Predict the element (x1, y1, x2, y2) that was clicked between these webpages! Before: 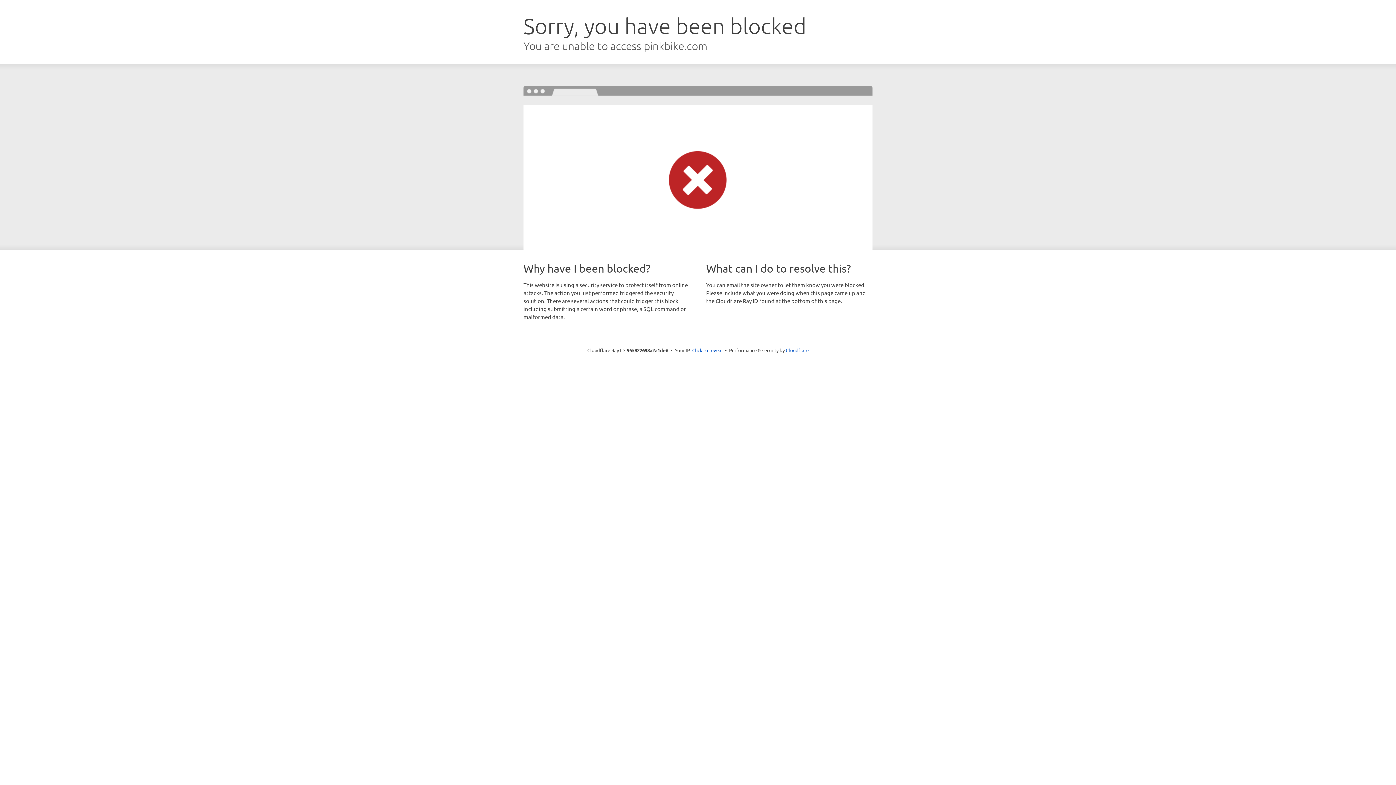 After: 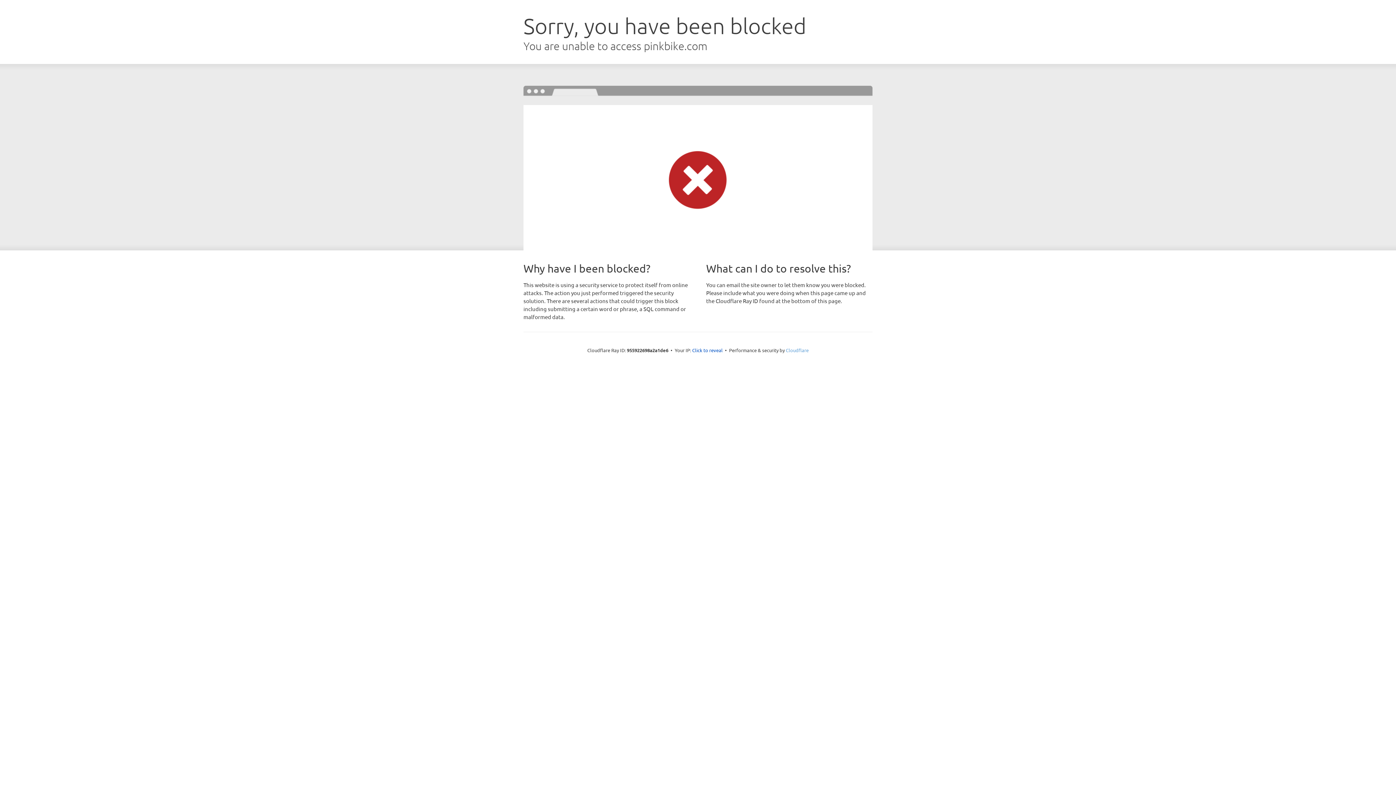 Action: label: Cloudflare bbox: (786, 347, 808, 353)